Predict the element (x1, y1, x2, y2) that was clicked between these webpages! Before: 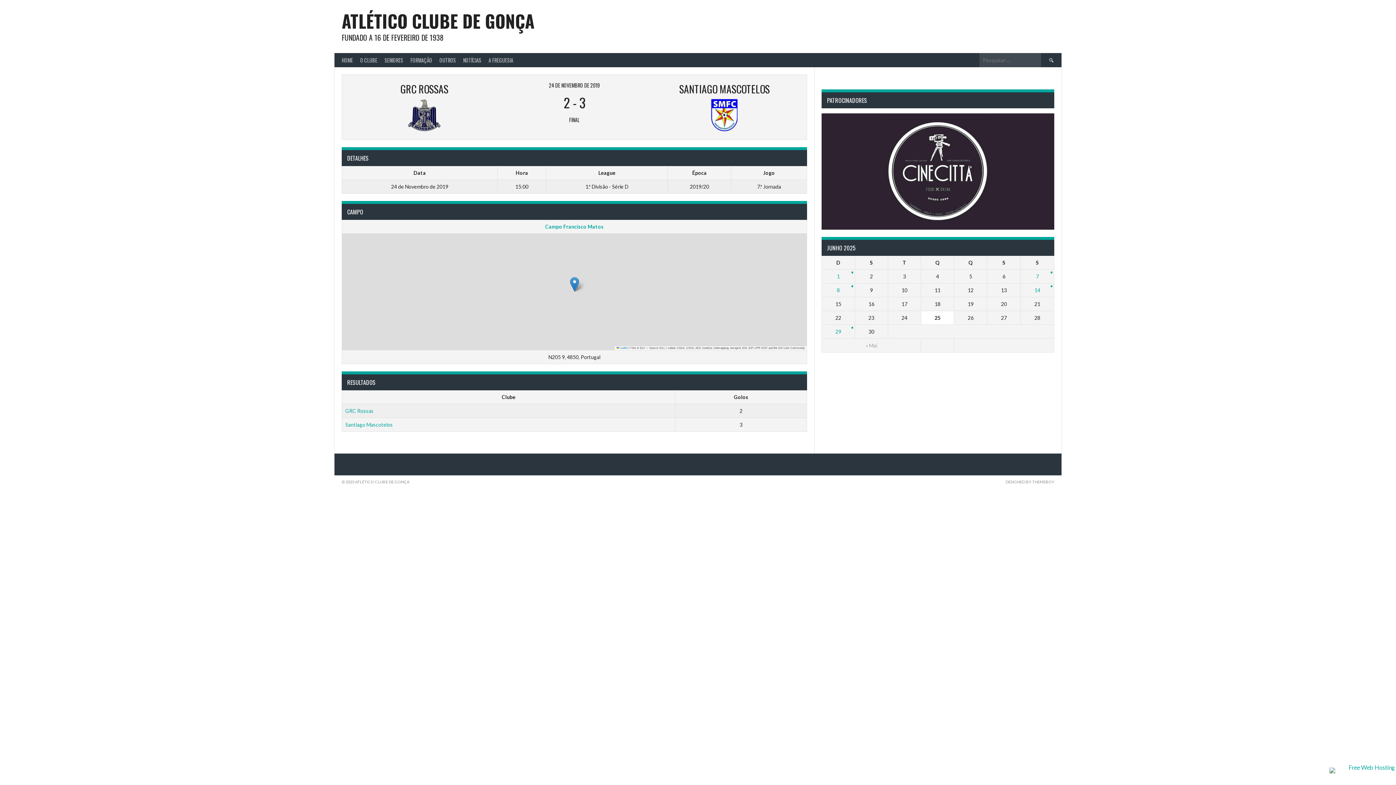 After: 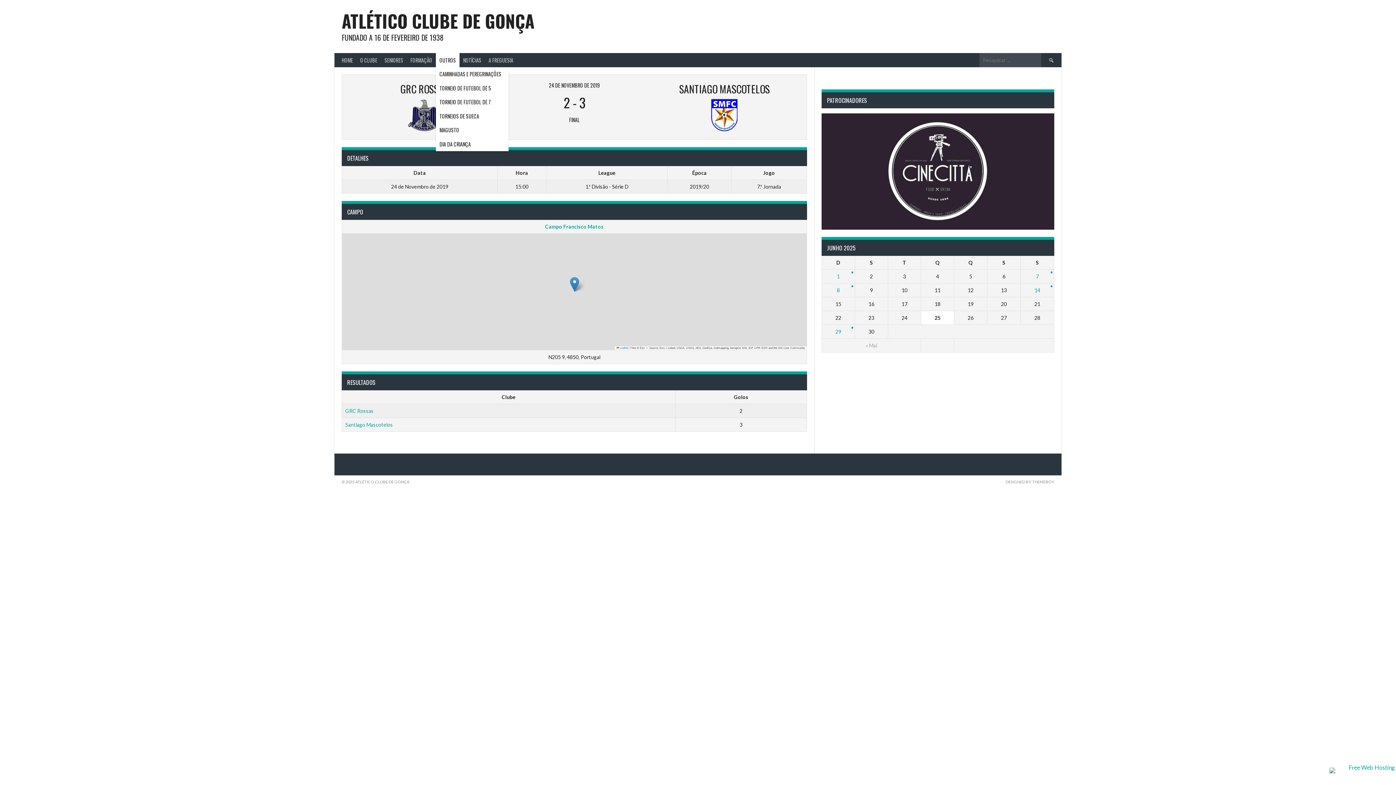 Action: label: OUTROS bbox: (436, 53, 459, 67)